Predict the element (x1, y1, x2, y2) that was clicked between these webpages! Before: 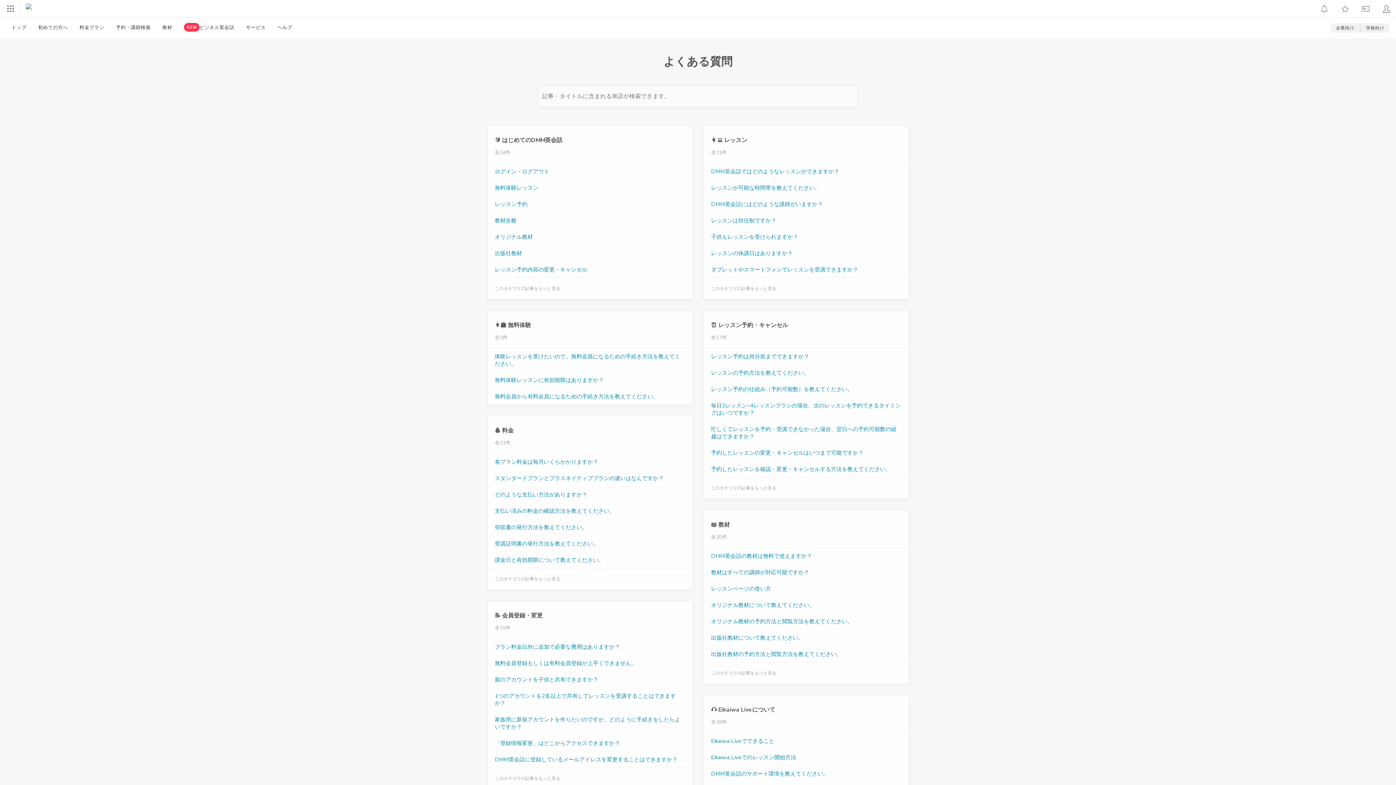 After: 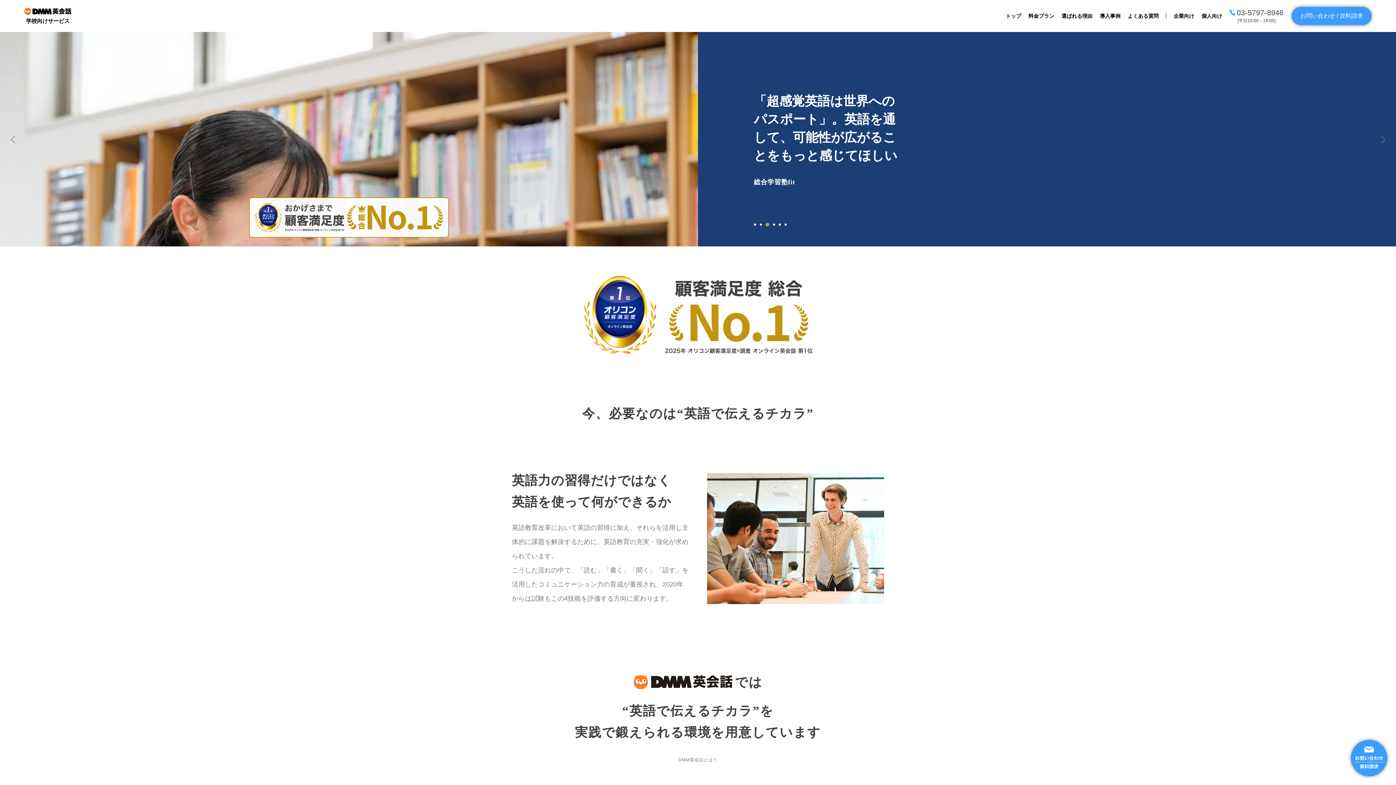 Action: bbox: (1360, 23, 1390, 32) label: 学校向け